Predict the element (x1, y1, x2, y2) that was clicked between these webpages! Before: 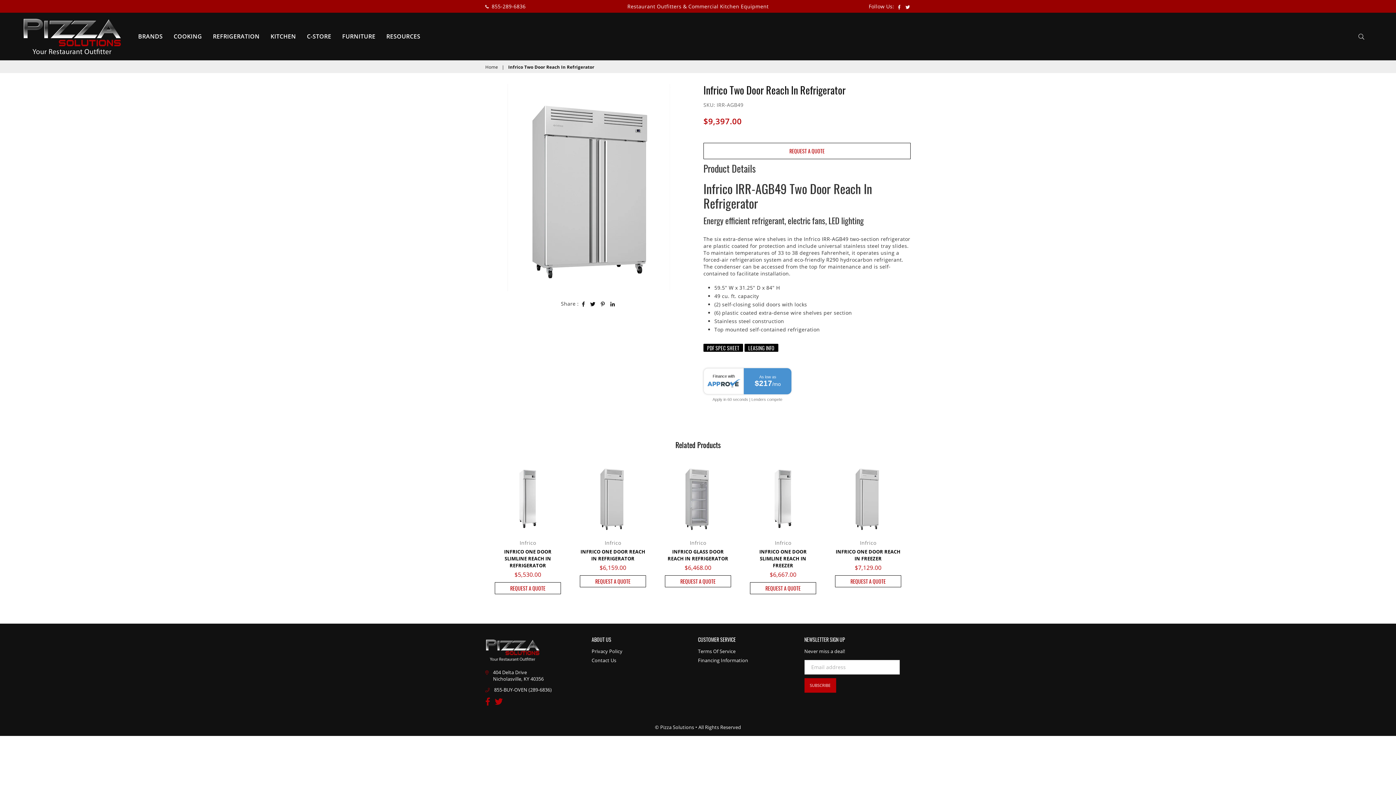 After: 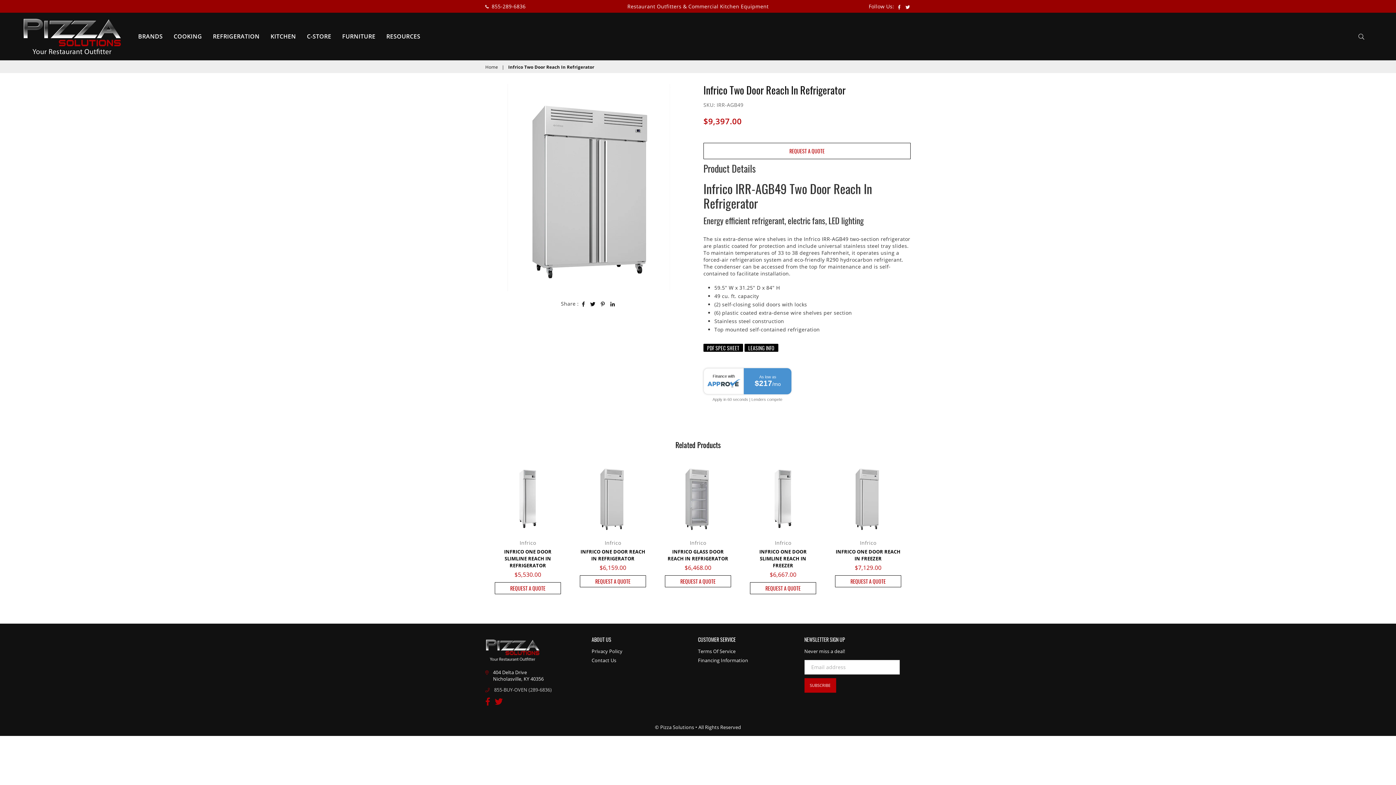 Action: bbox: (494, 686, 551, 693) label: 855-BUY-OVEN (289-6836)